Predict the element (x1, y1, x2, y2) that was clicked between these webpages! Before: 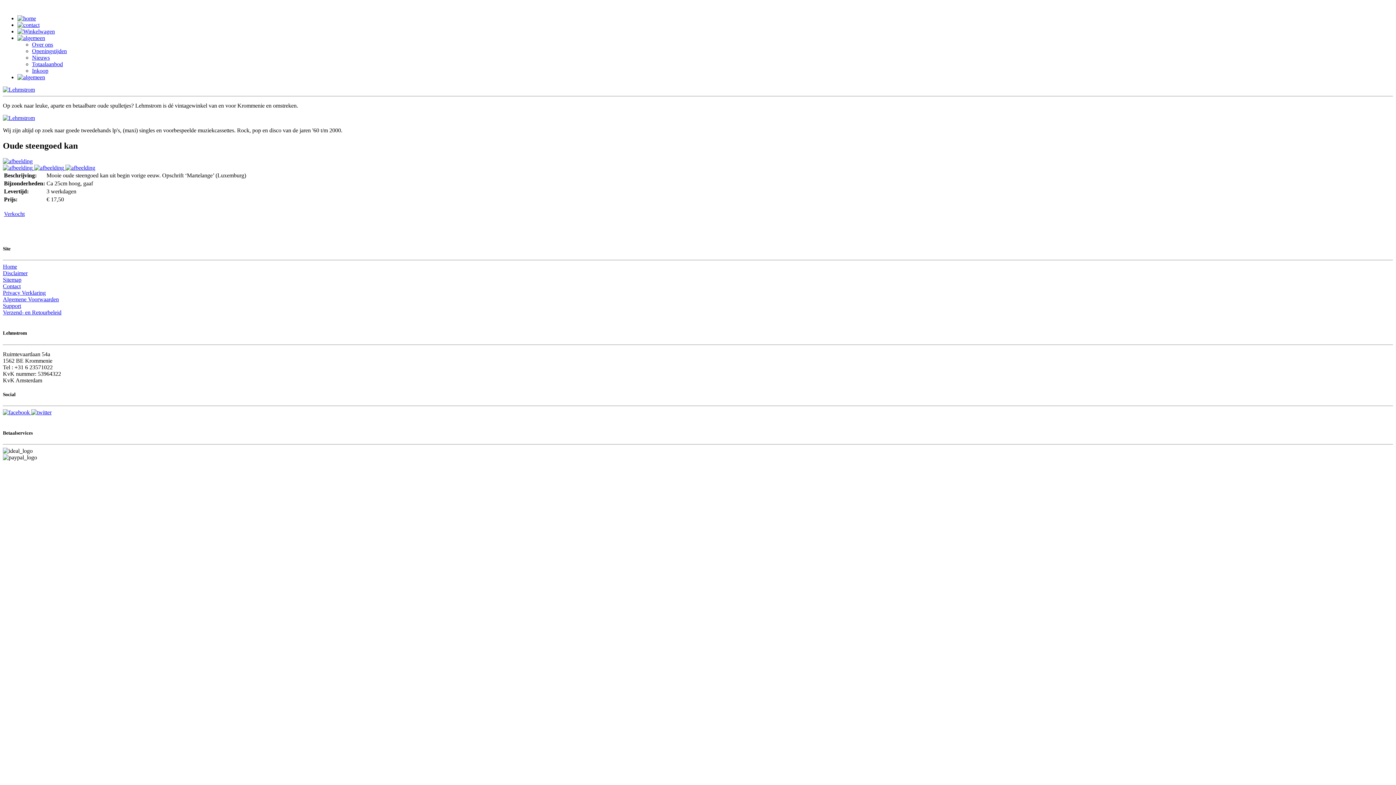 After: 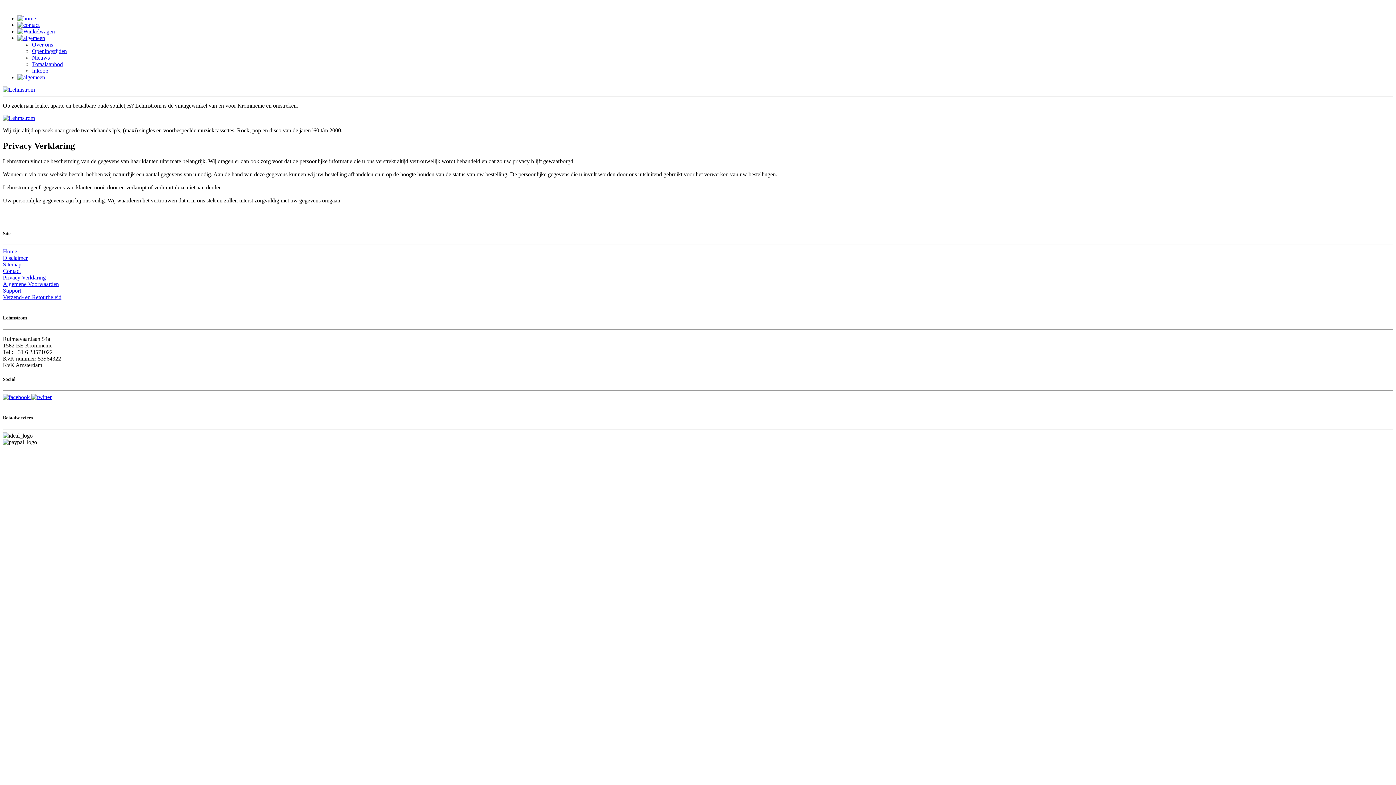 Action: label: Privacy Verklaring bbox: (2, 289, 45, 296)